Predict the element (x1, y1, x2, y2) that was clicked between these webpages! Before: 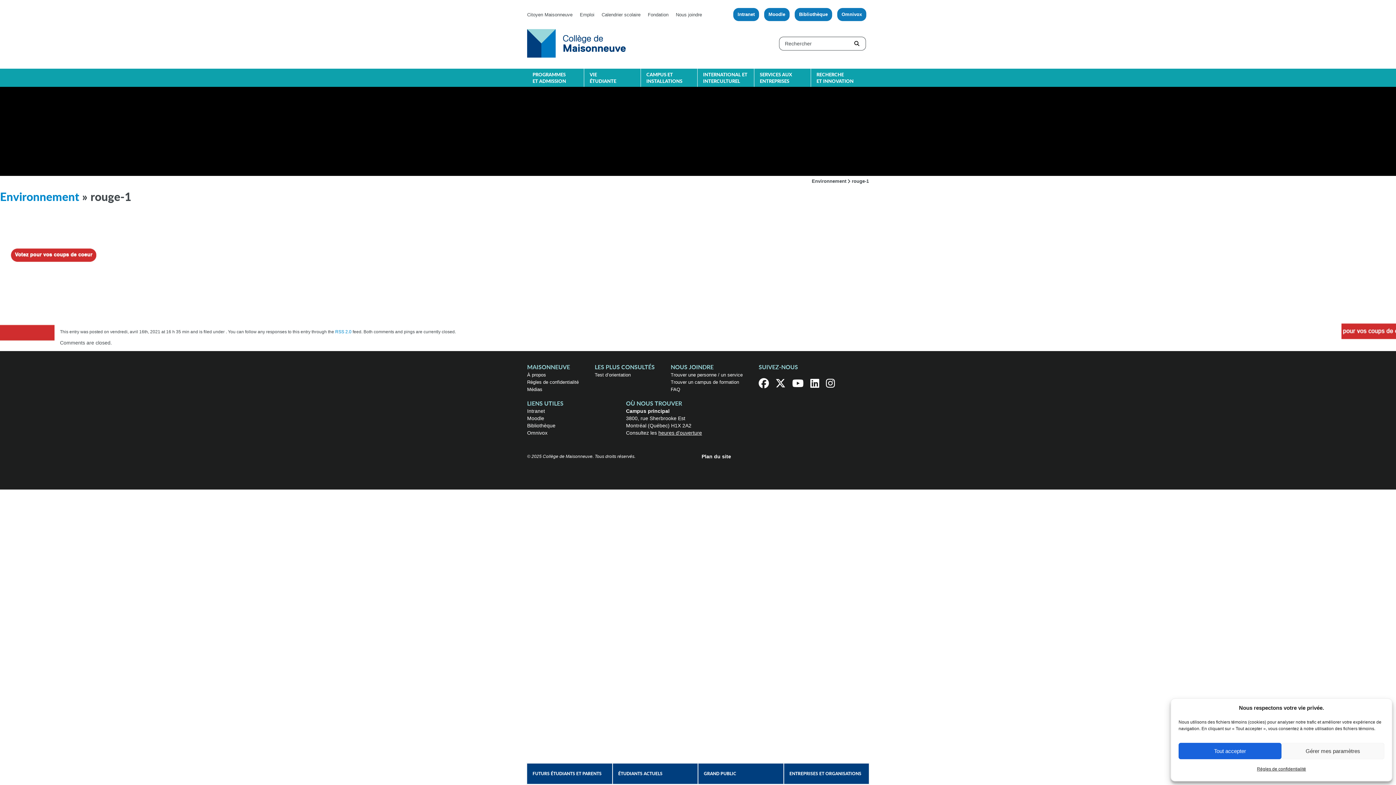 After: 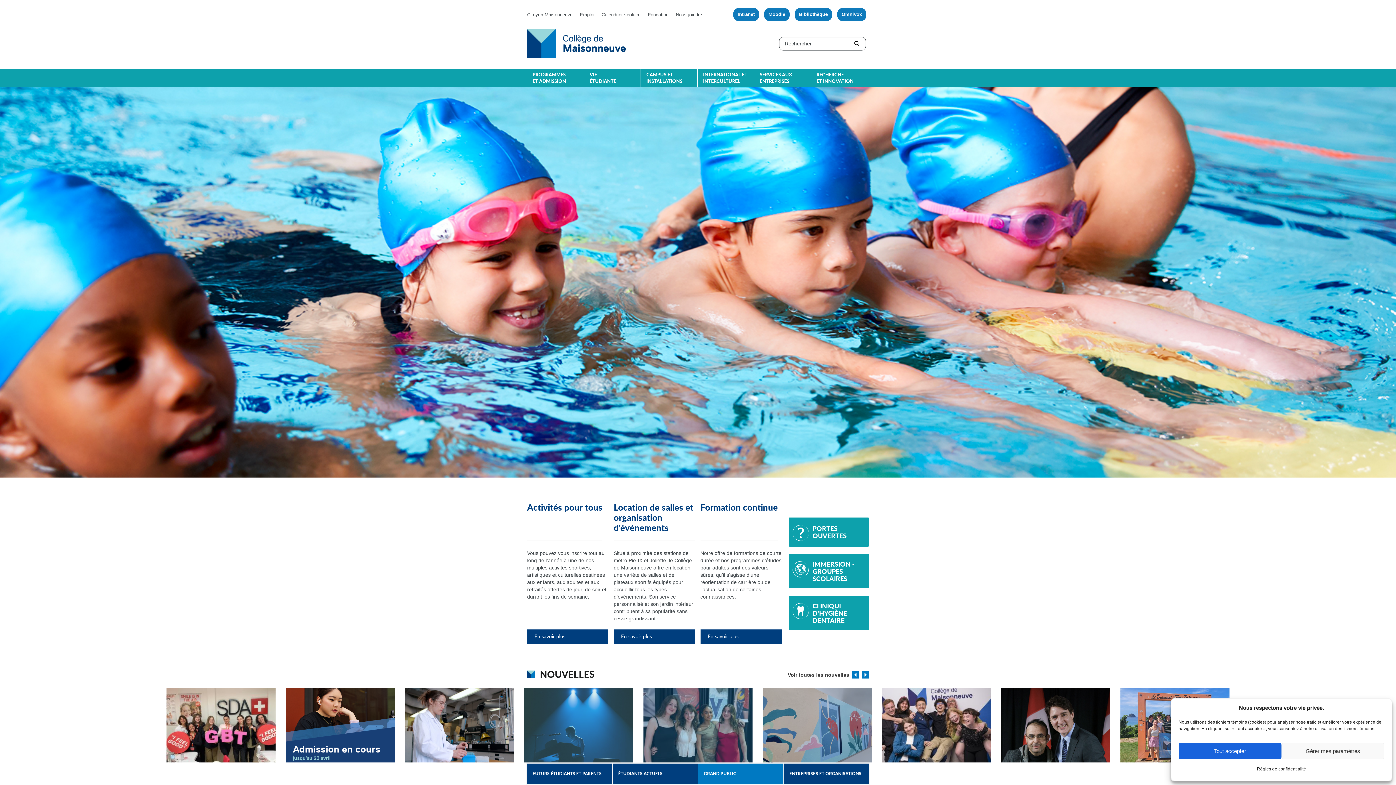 Action: label: GRAND PUBLIC bbox: (698, 764, 783, 784)